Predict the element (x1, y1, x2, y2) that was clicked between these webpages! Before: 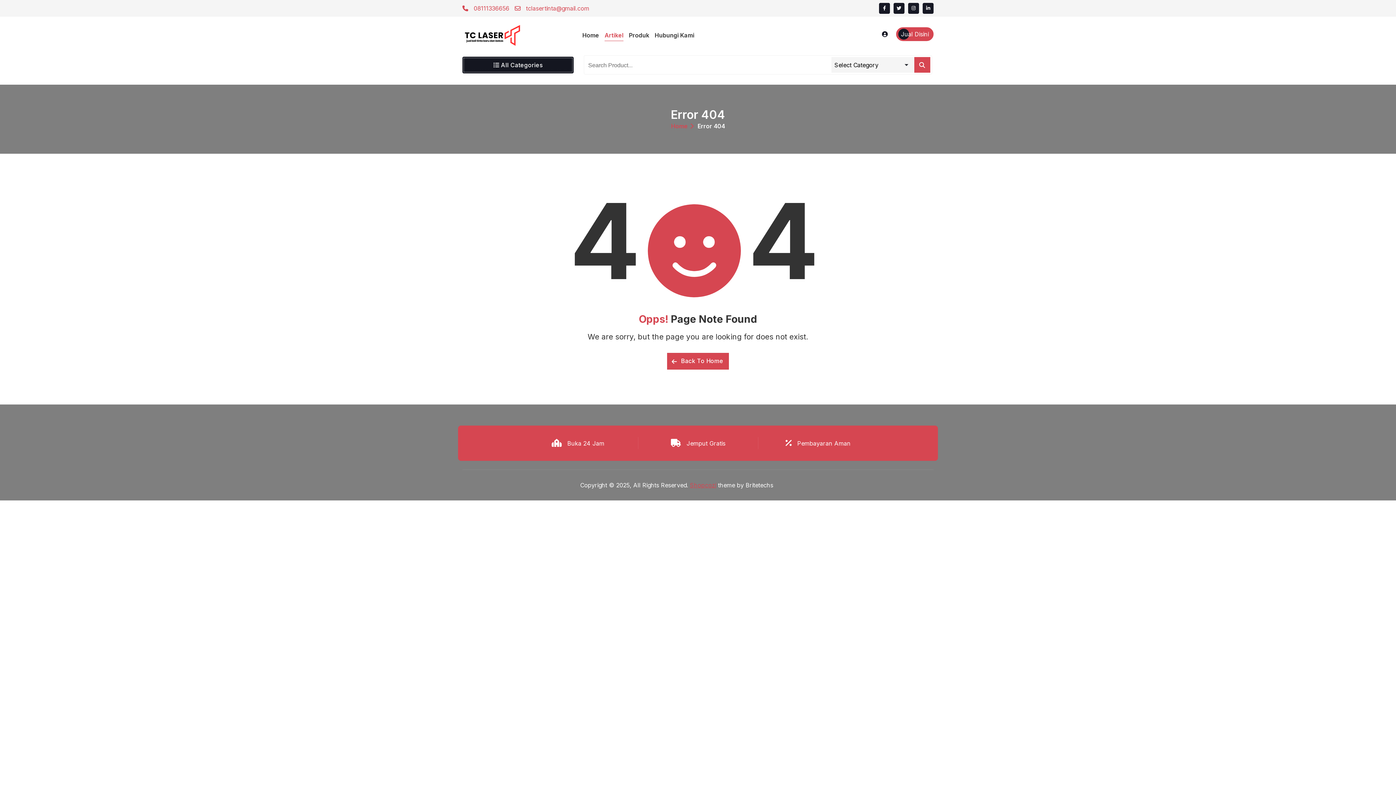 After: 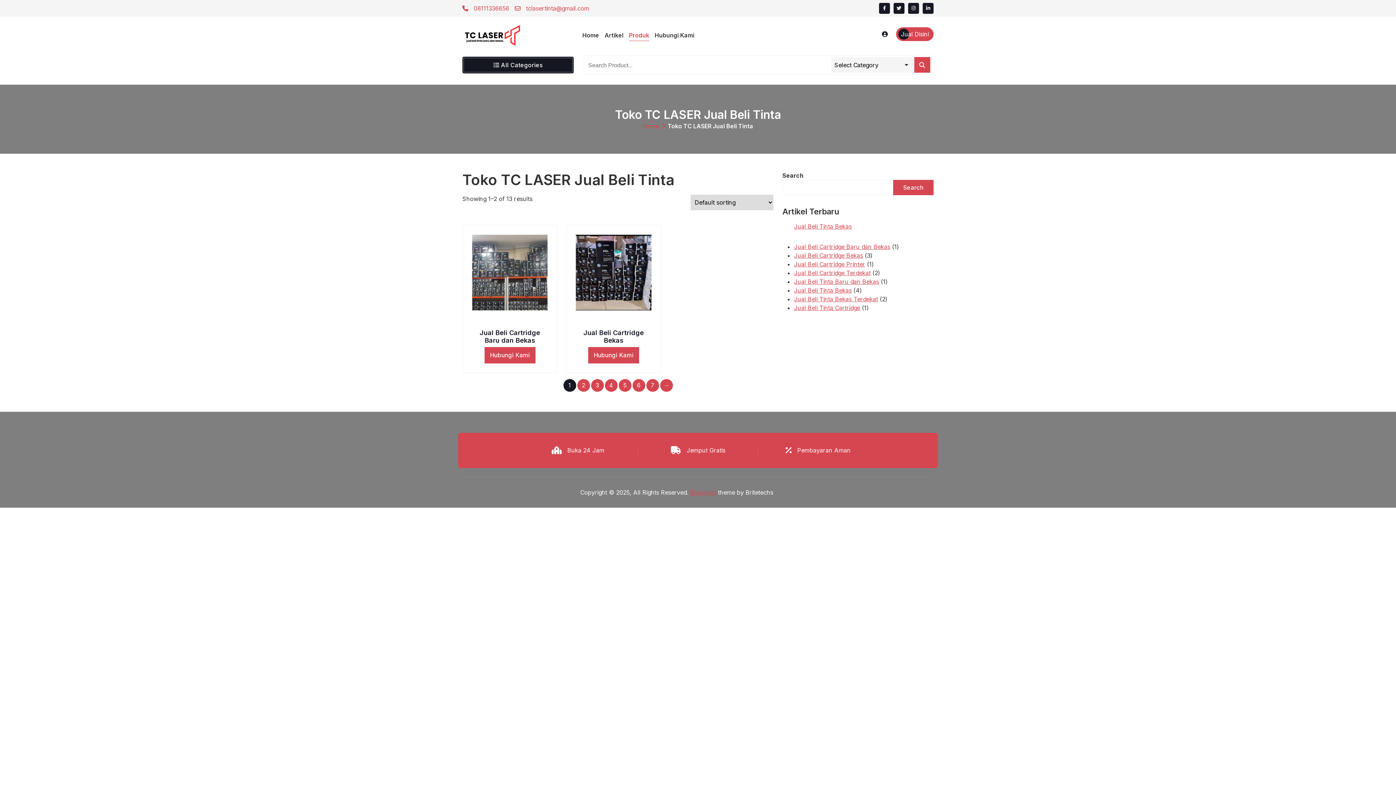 Action: bbox: (629, 27, 649, 43) label: Produk